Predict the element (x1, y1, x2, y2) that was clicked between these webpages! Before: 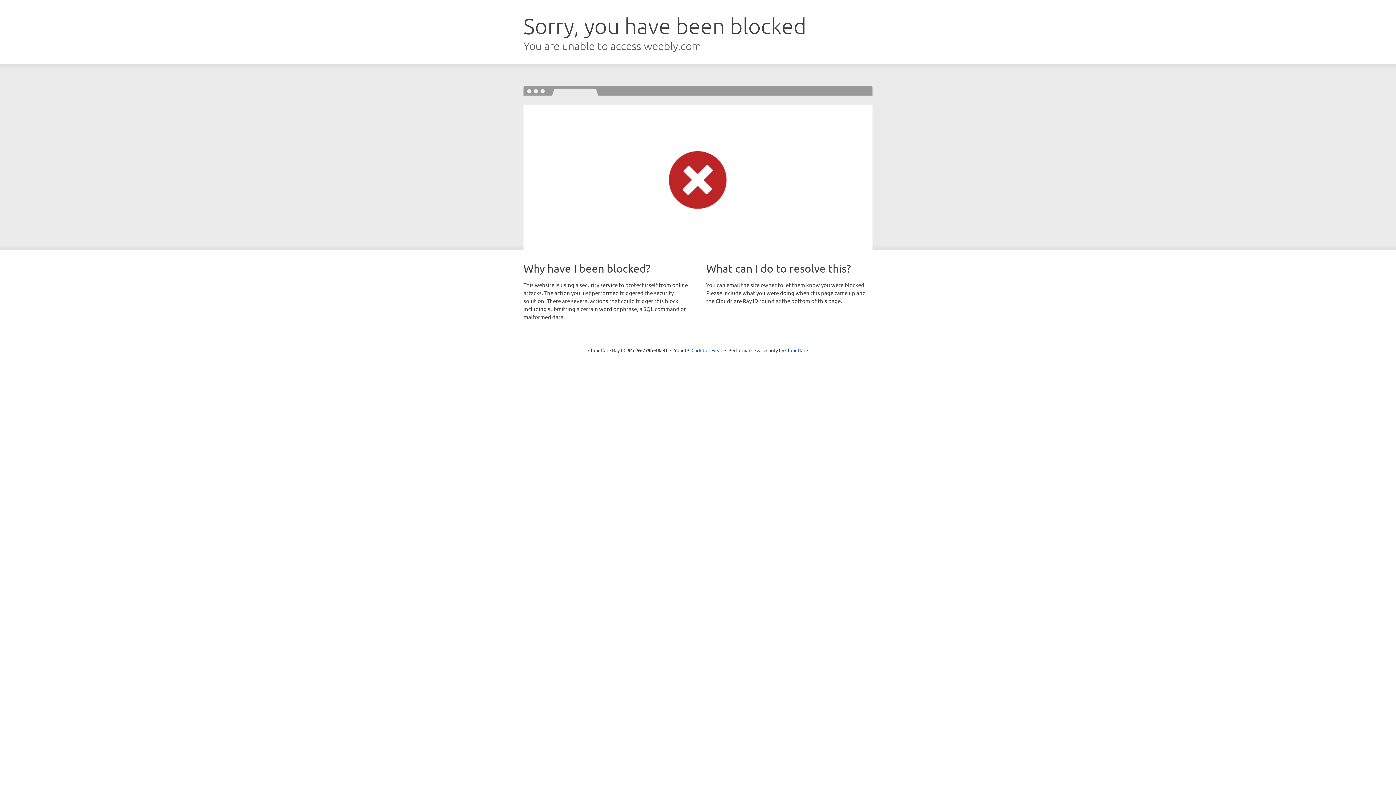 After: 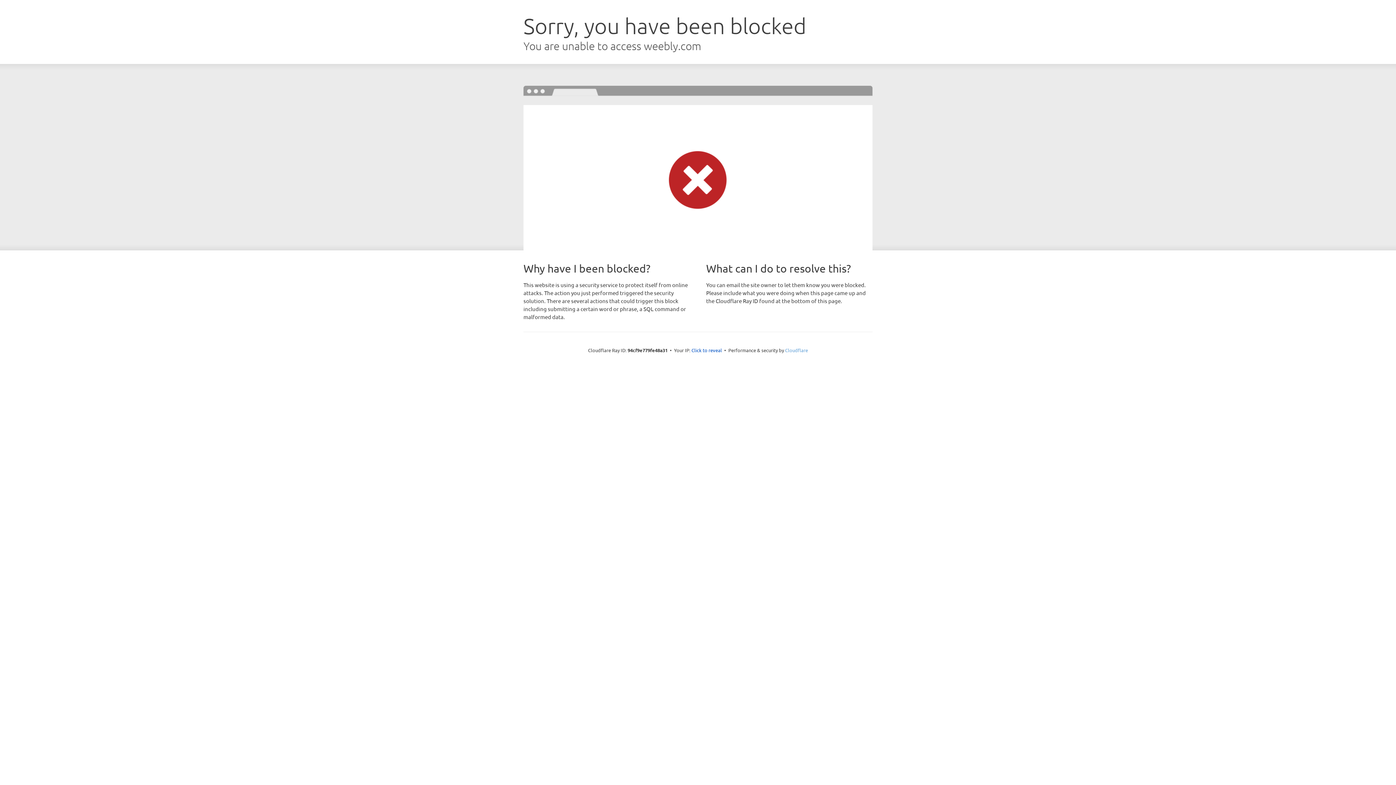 Action: label: Cloudflare bbox: (785, 347, 808, 353)